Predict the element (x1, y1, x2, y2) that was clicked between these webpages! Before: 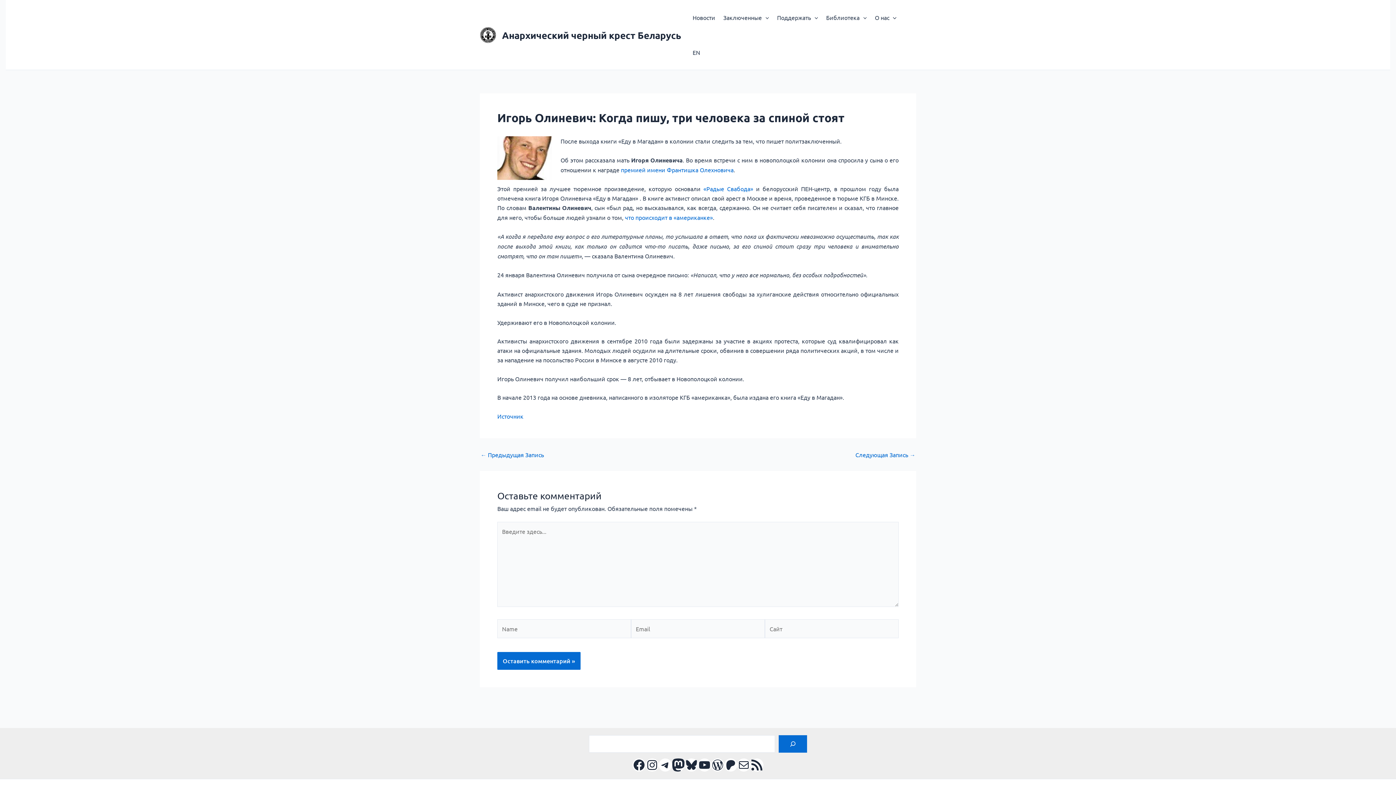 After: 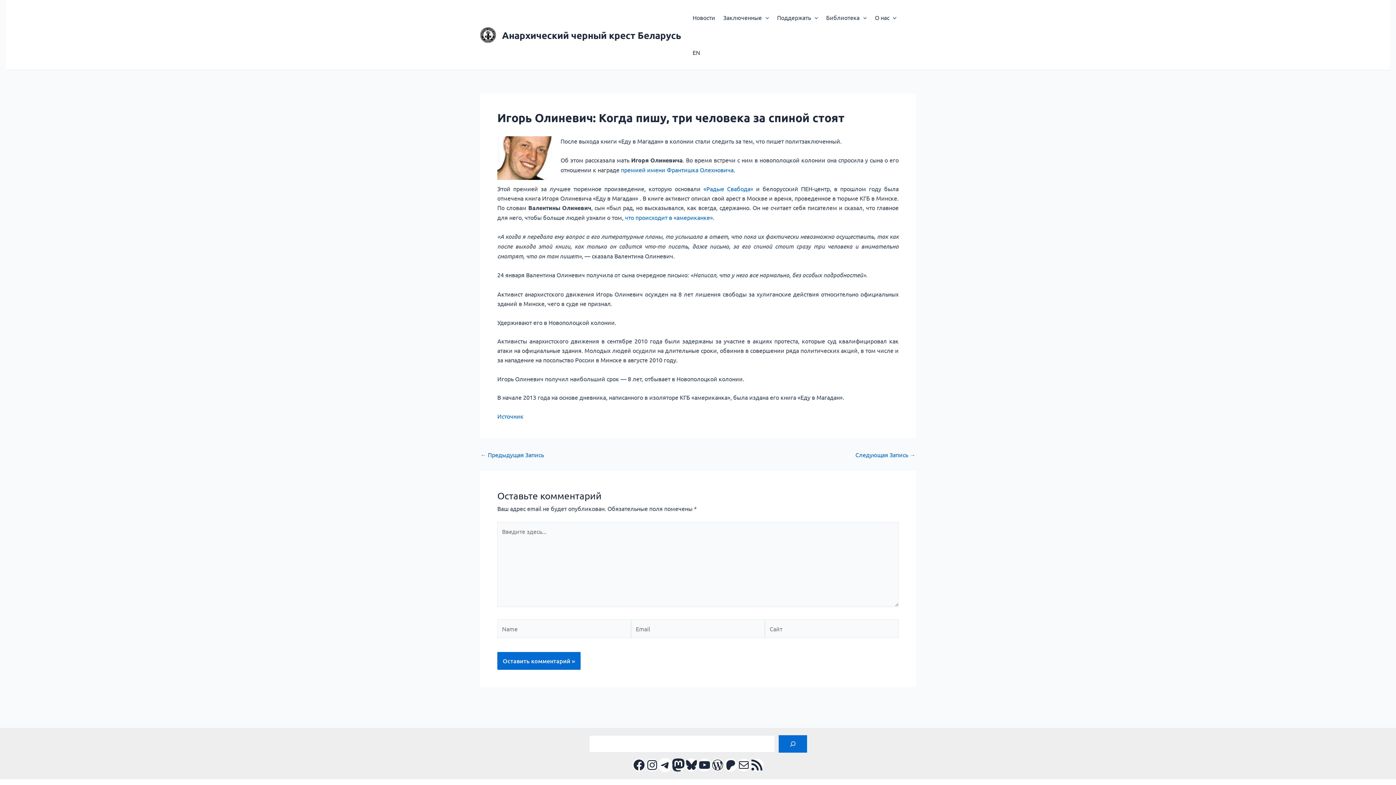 Action: label: Telegram bbox: (658, 758, 672, 771)